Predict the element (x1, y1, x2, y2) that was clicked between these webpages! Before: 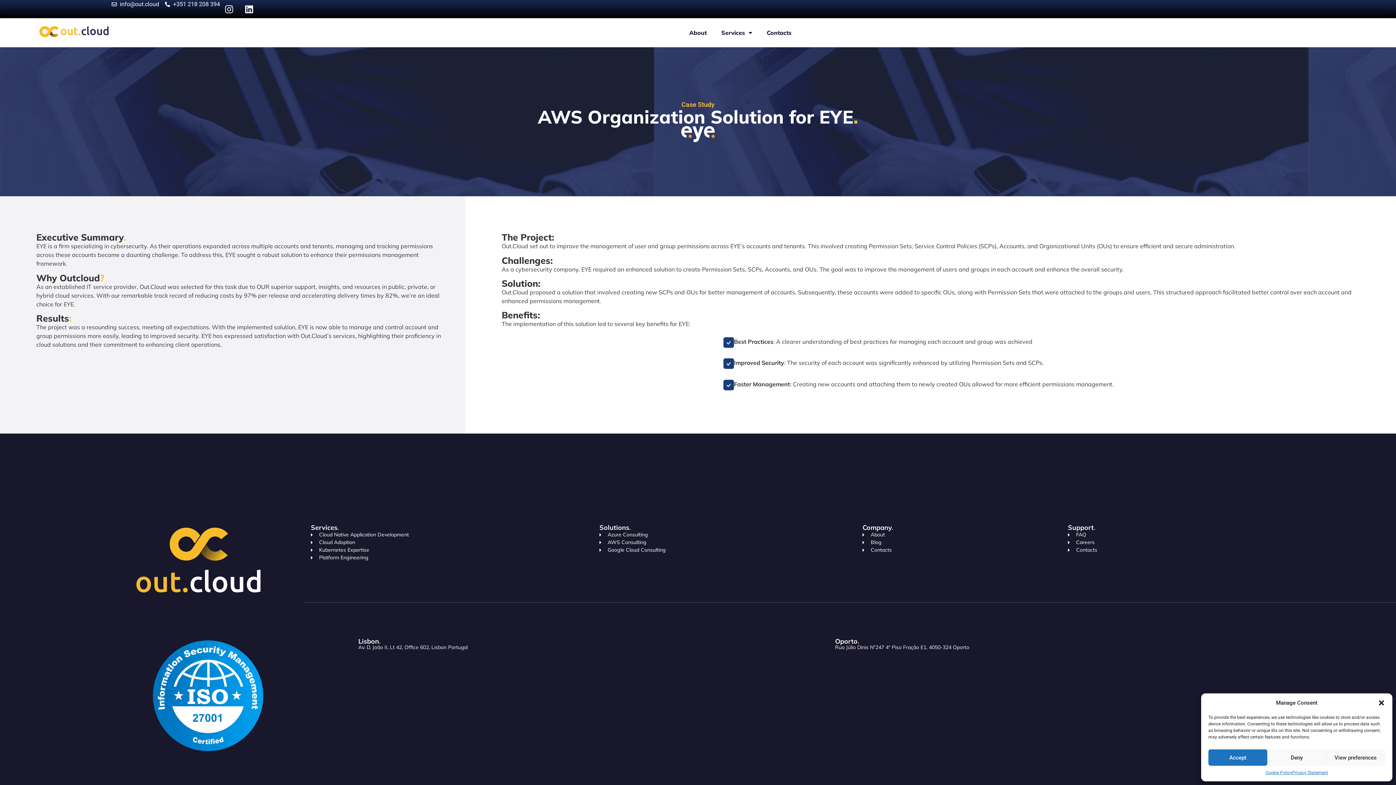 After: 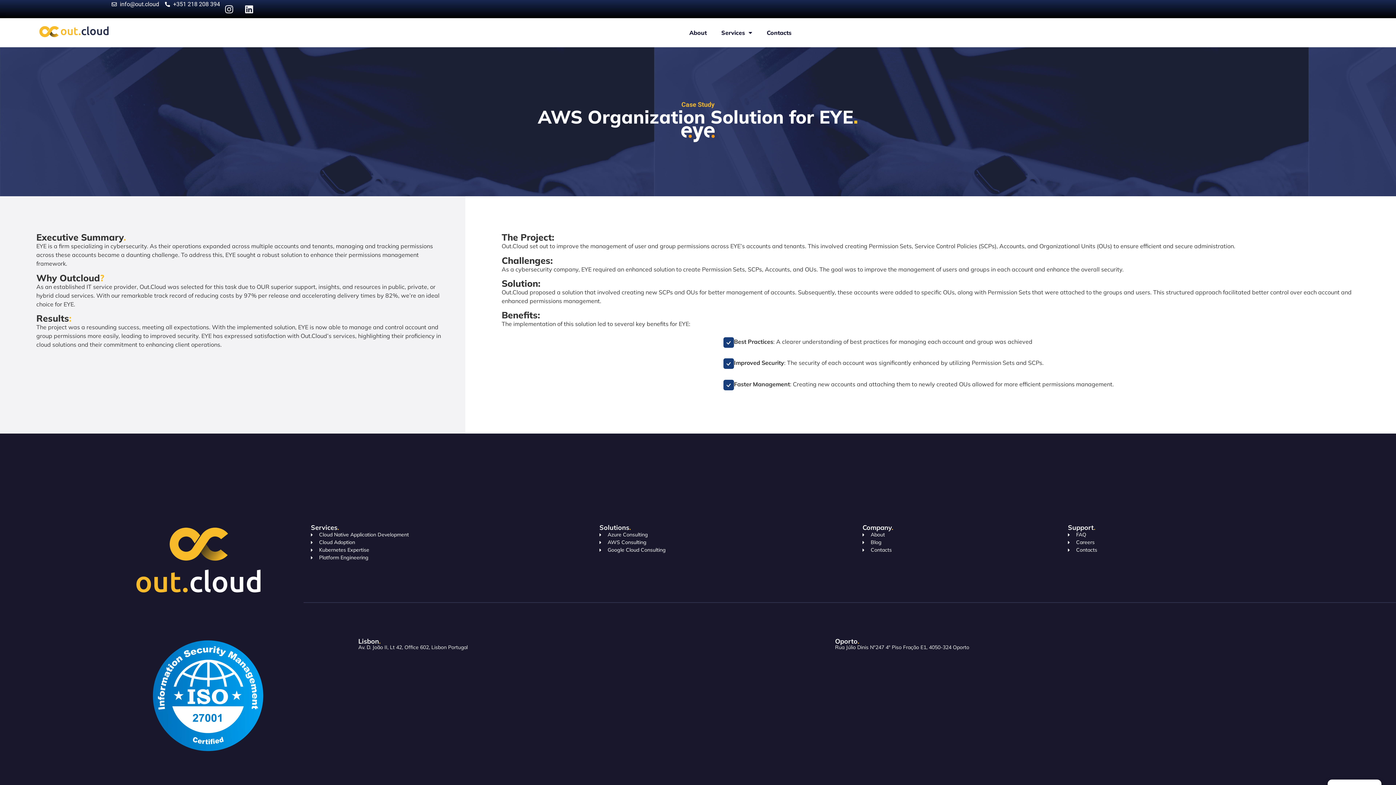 Action: bbox: (1267, 749, 1326, 766) label: Deny